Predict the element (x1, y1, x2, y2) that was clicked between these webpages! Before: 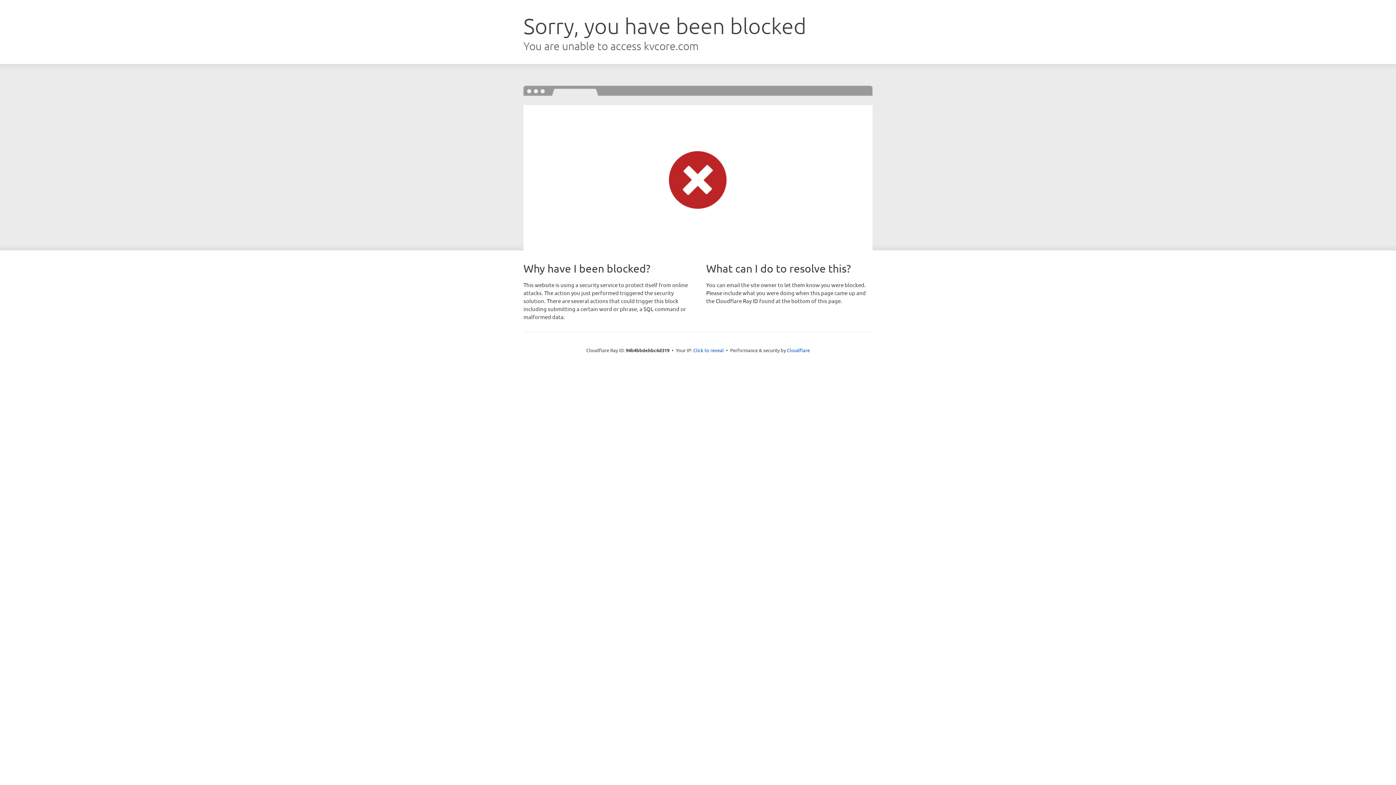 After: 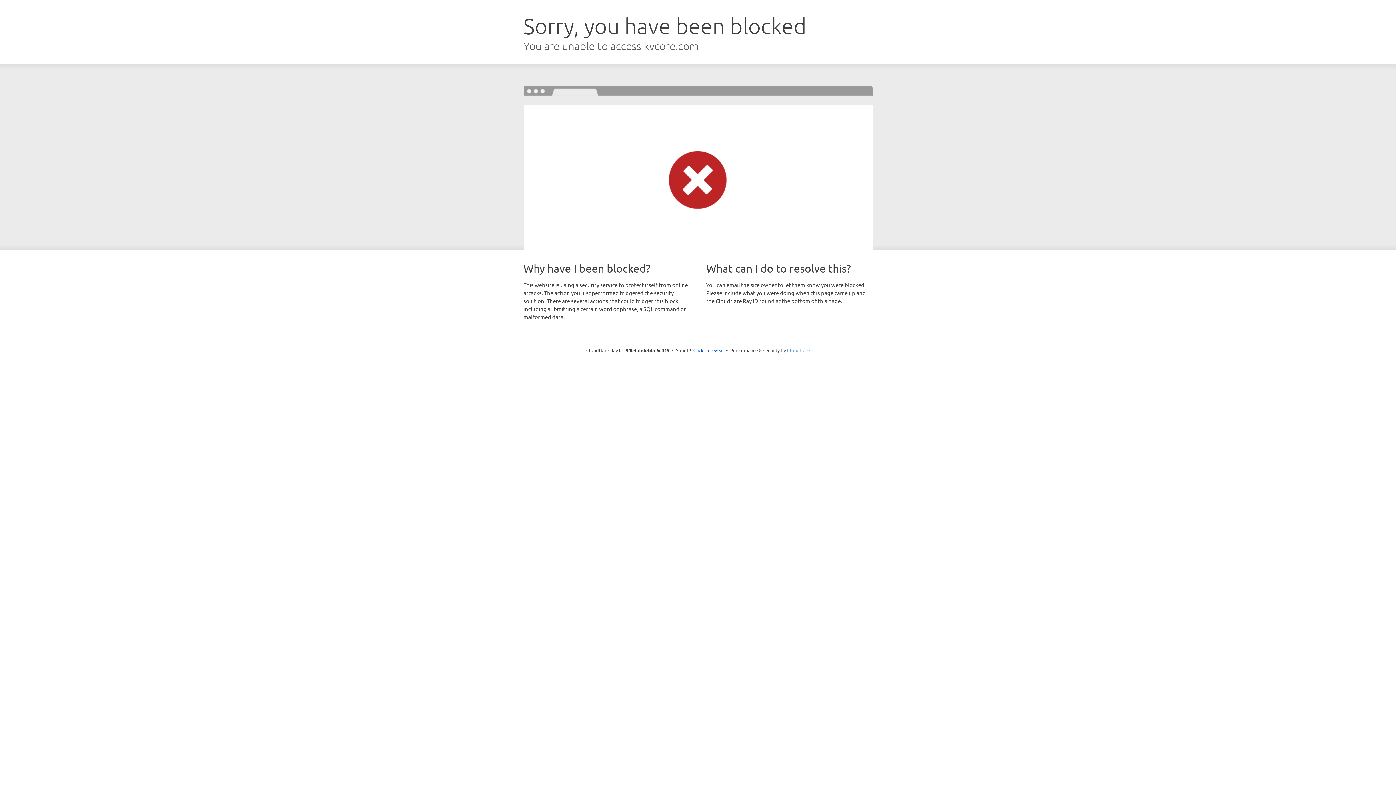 Action: bbox: (787, 347, 810, 353) label: Cloudflare